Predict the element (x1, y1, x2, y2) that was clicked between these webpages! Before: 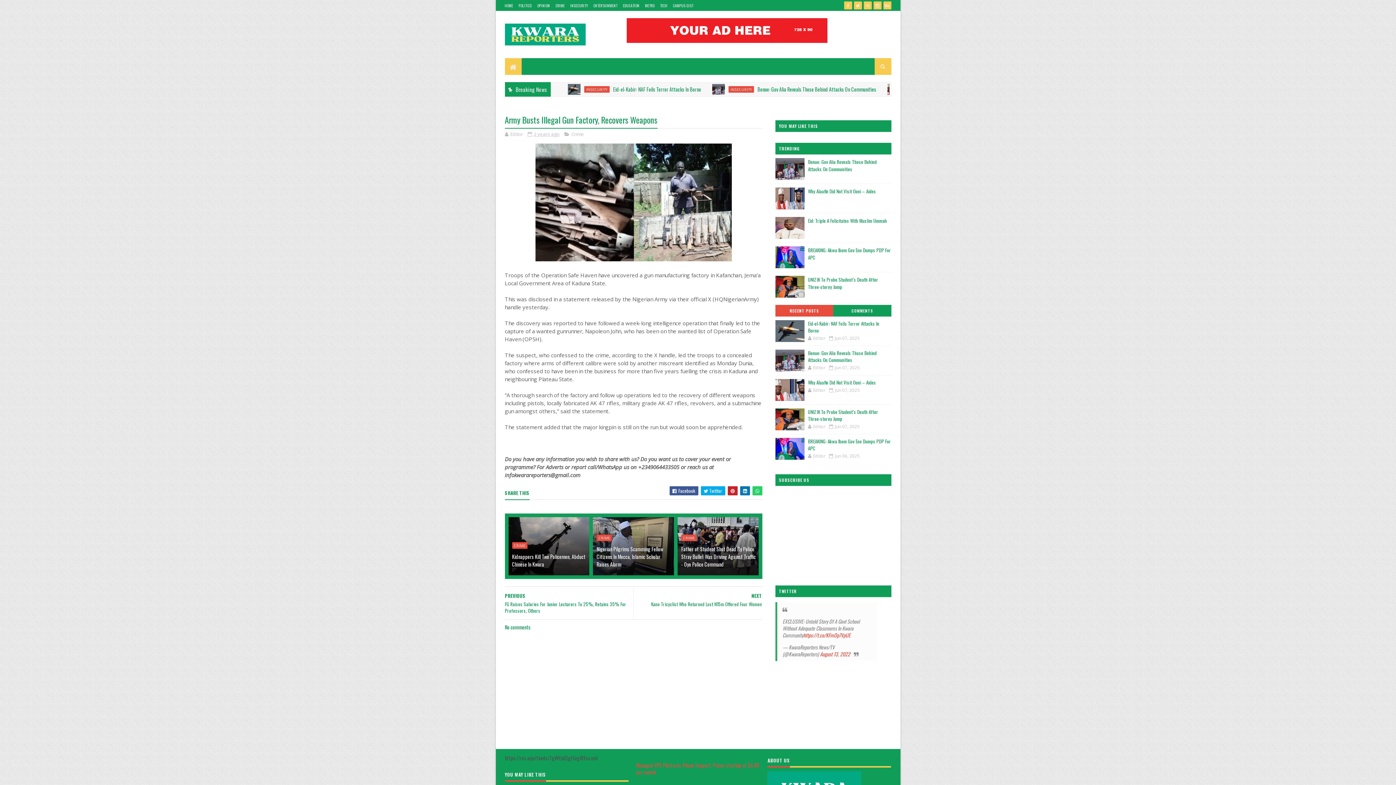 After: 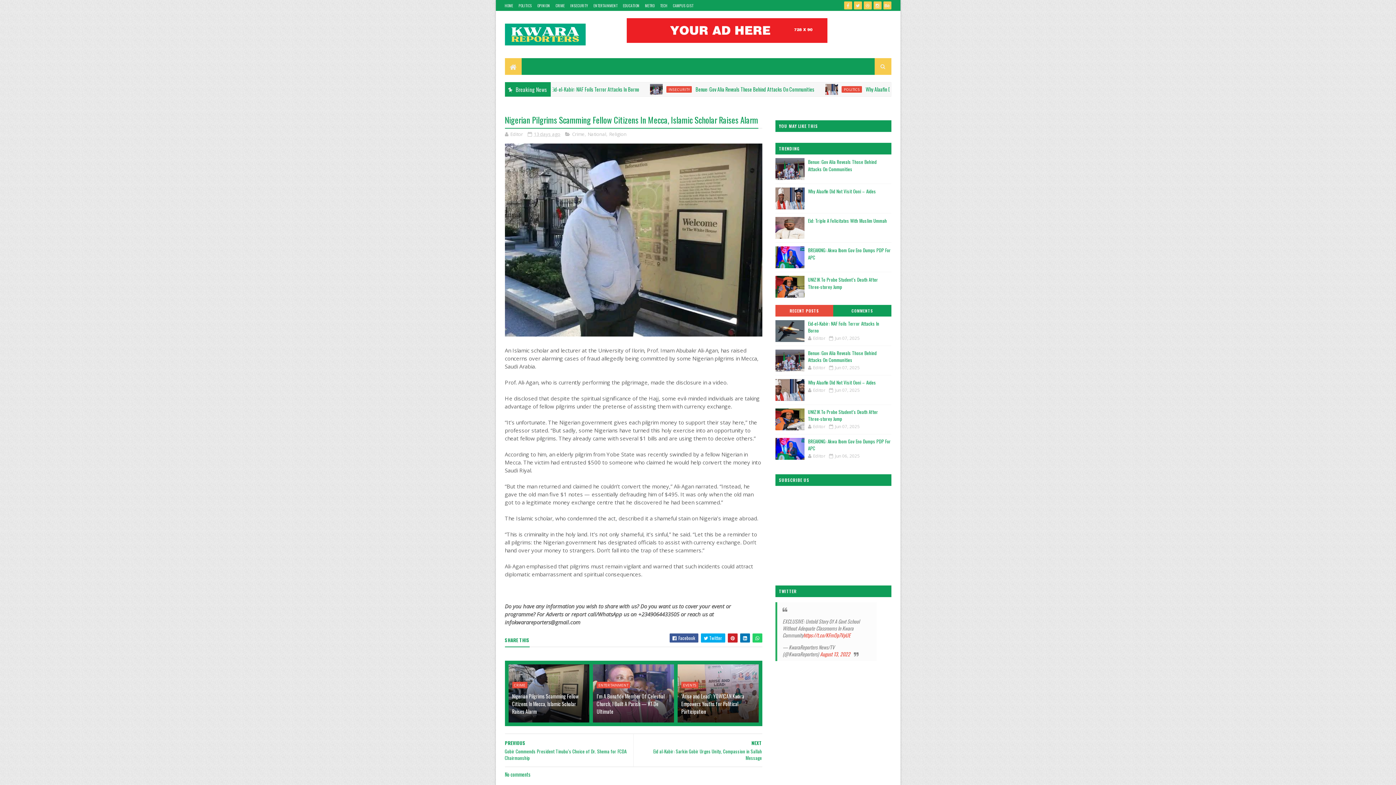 Action: label: Nigerian Pilgrims Scamming Fellow Citizens In Mecca, Islamic Scholar Raises Alarm bbox: (596, 541, 674, 572)